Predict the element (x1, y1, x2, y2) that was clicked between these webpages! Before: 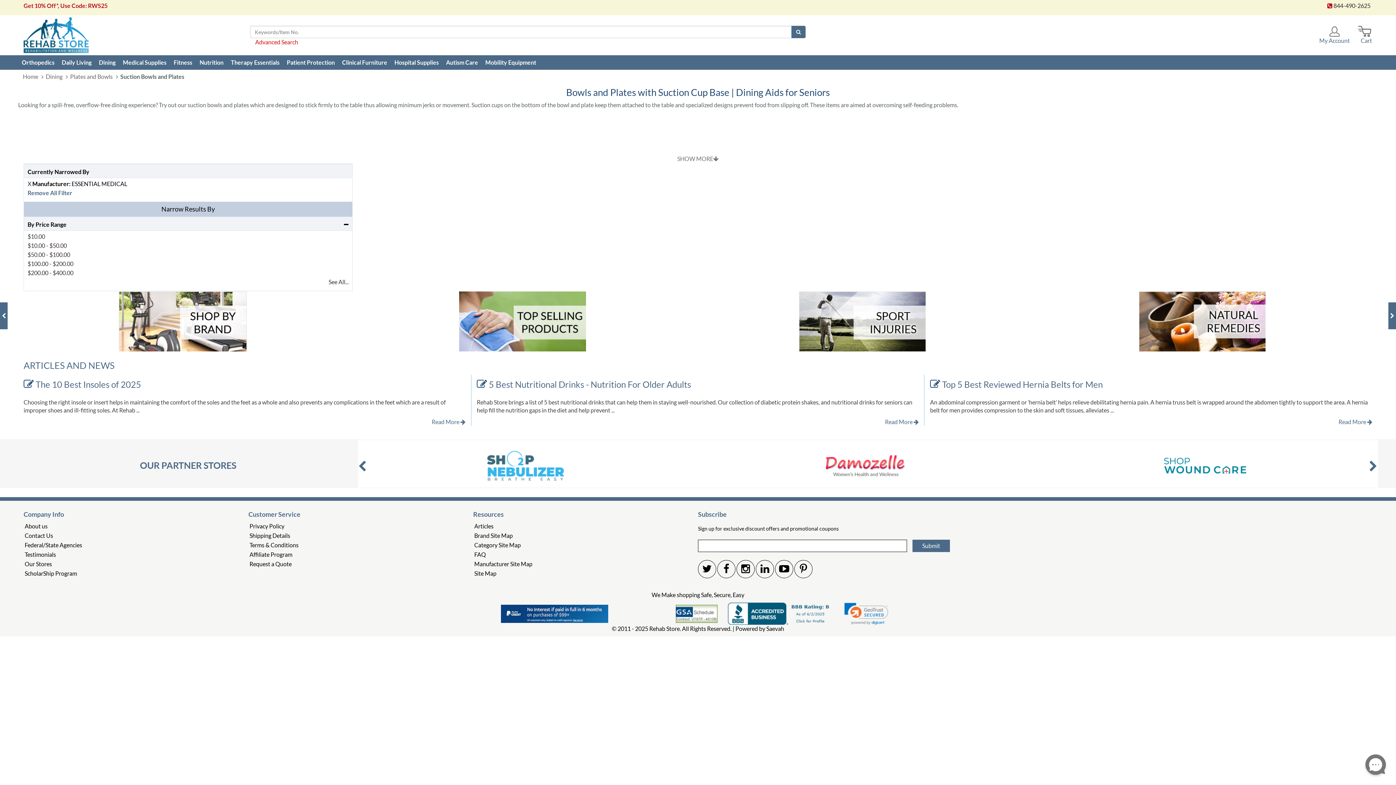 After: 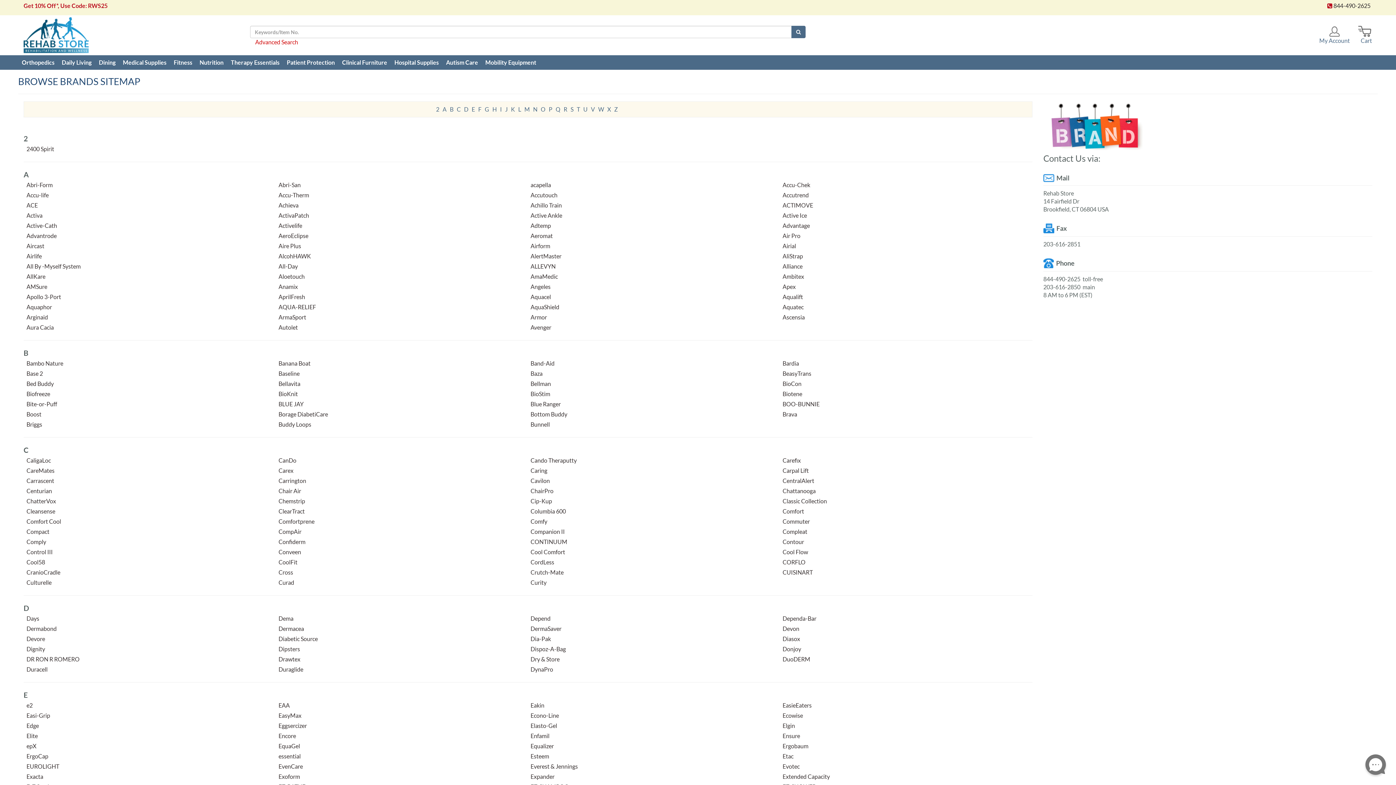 Action: bbox: (23, 291, 341, 353)